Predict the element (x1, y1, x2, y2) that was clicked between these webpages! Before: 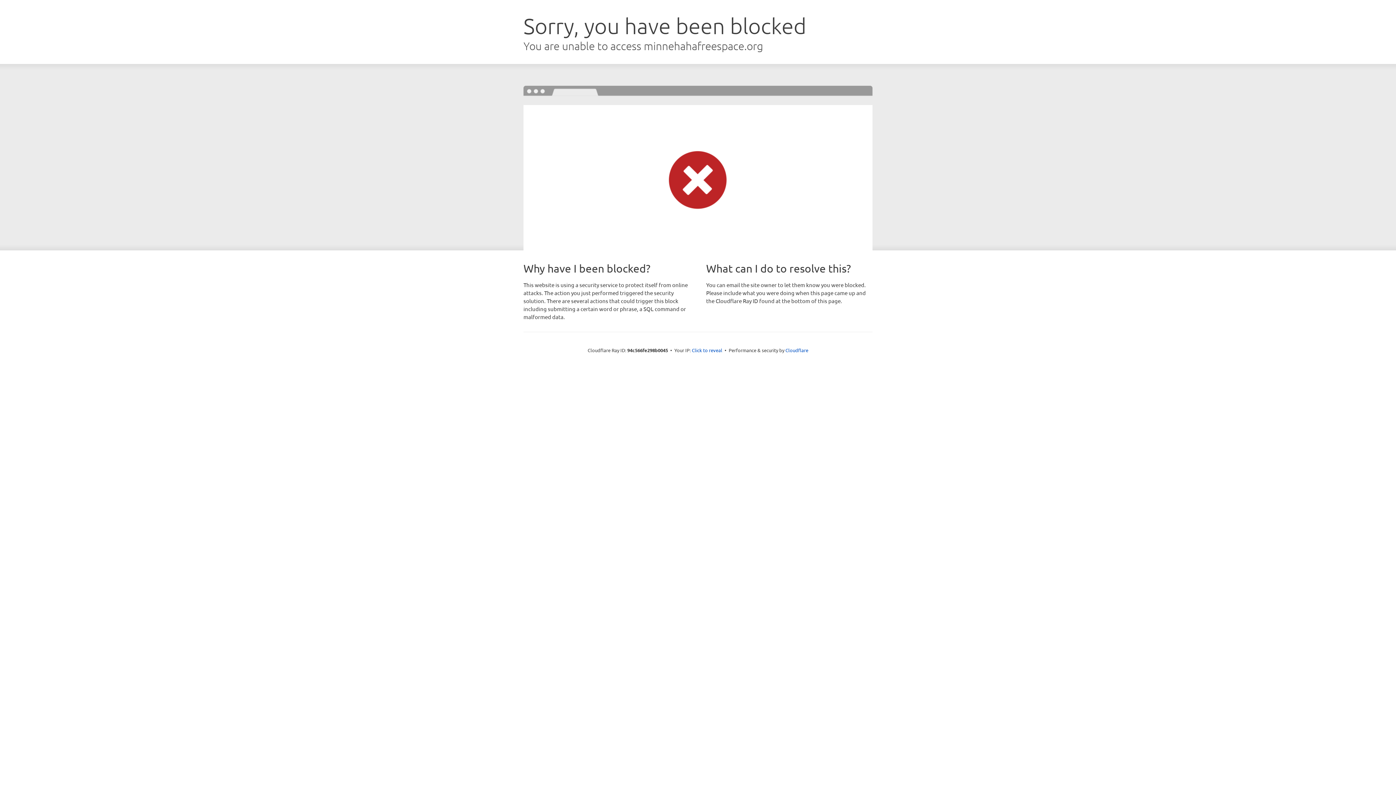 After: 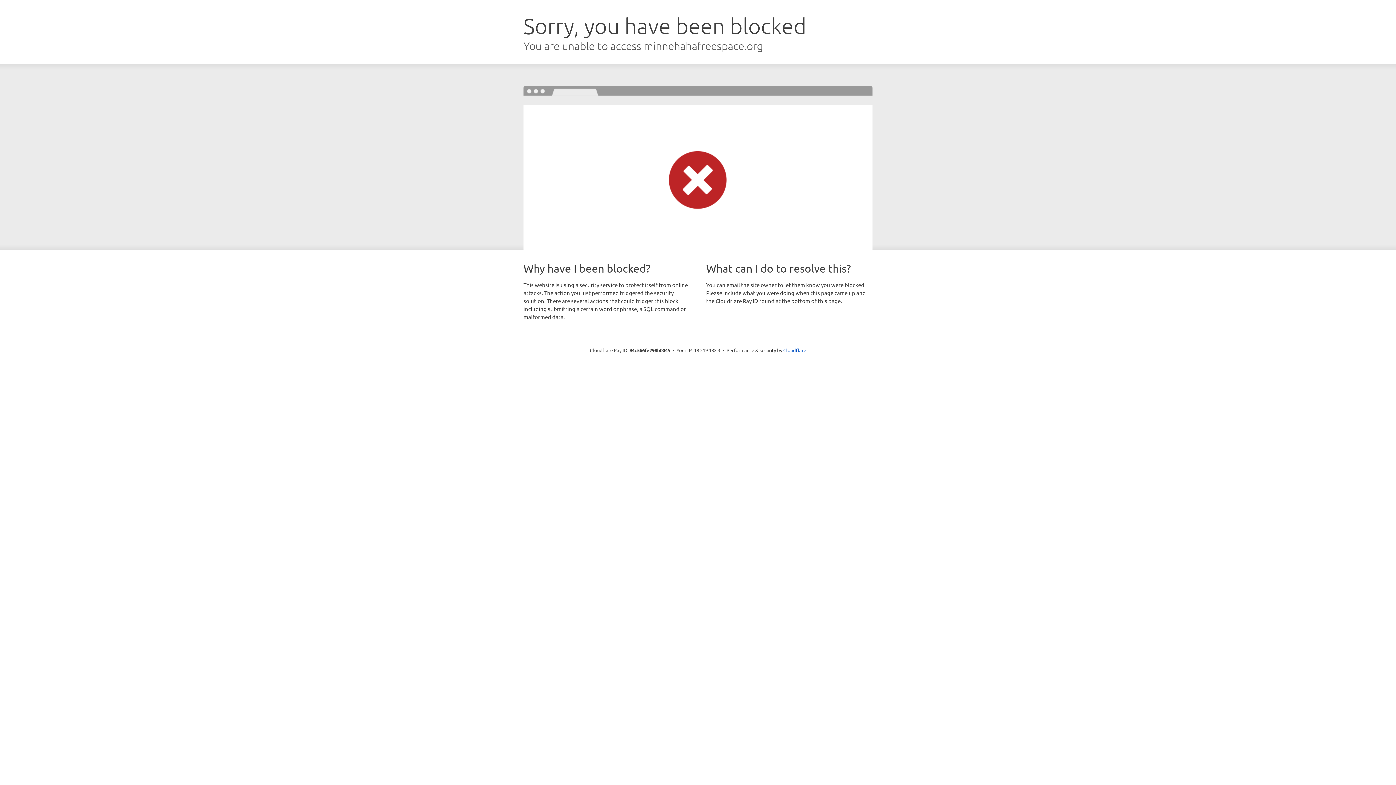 Action: label: Click to reveal bbox: (692, 346, 722, 353)